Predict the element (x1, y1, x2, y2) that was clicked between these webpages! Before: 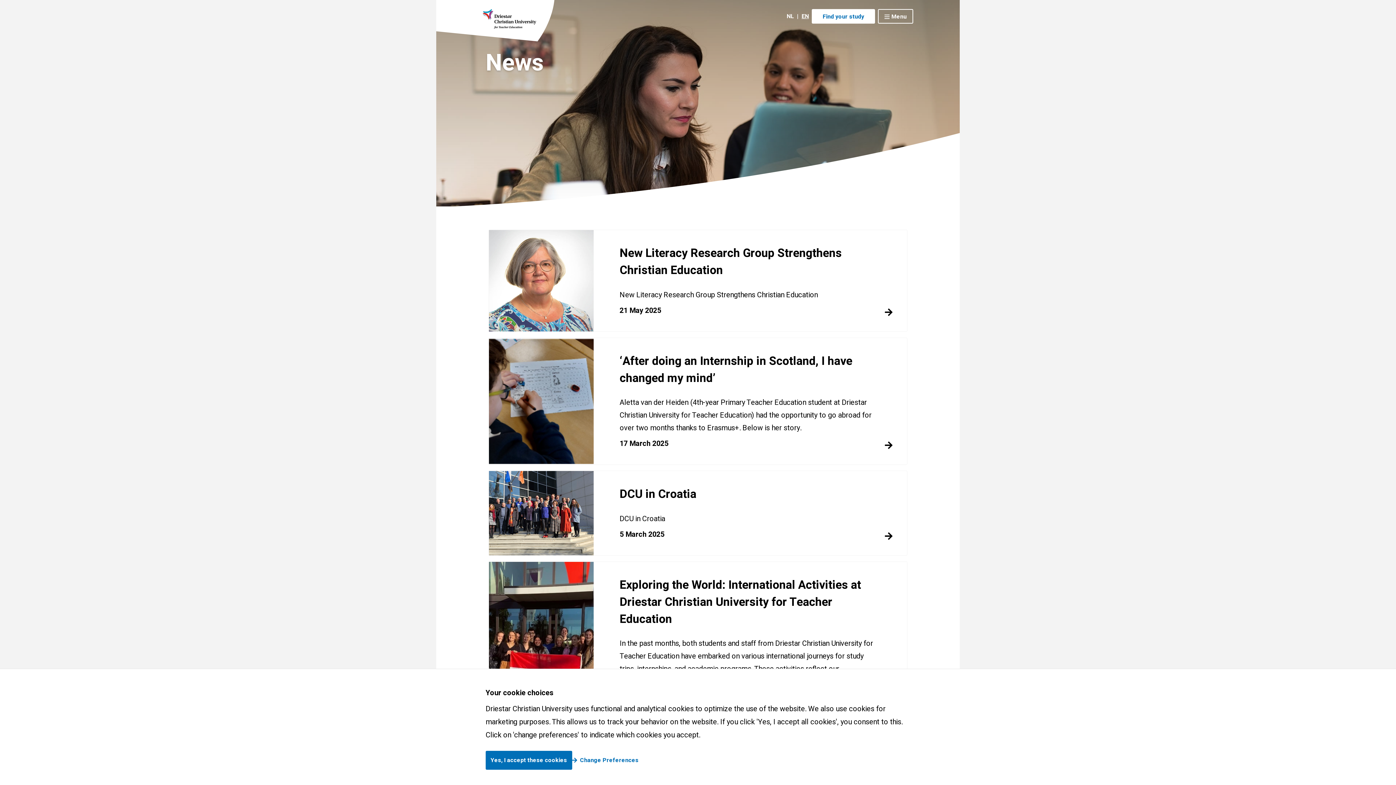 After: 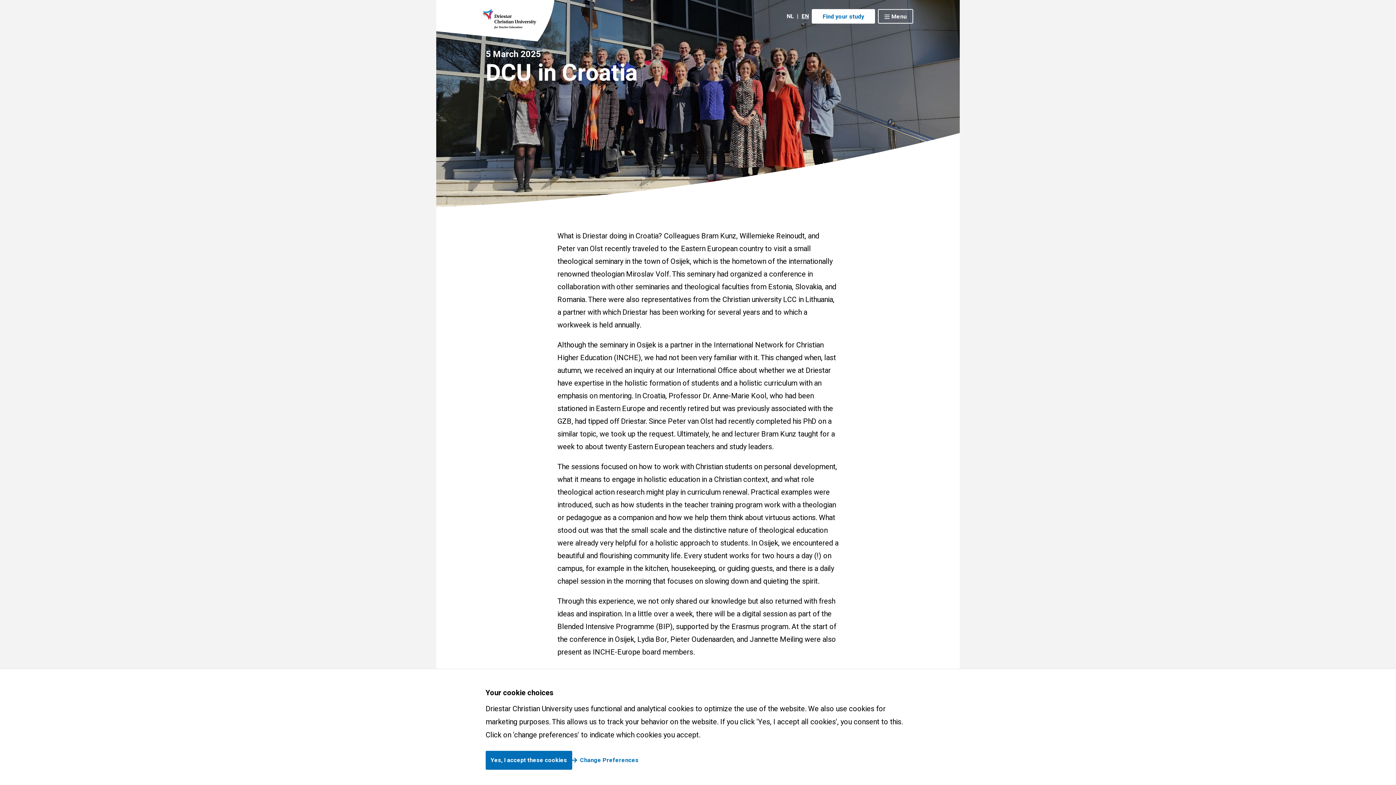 Action: bbox: (488, 470, 907, 555) label: DCU in Croatia
DCU in Croatia
5 March 2025